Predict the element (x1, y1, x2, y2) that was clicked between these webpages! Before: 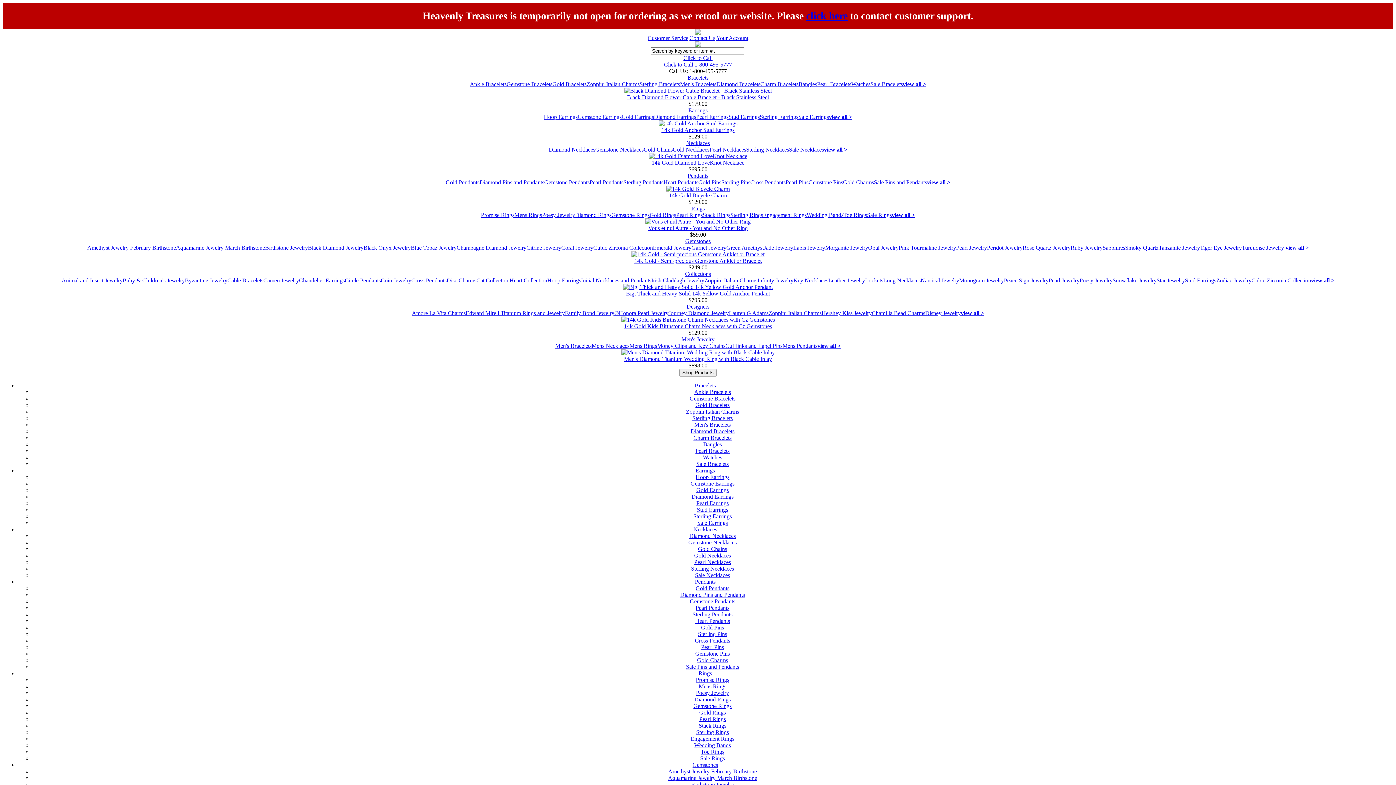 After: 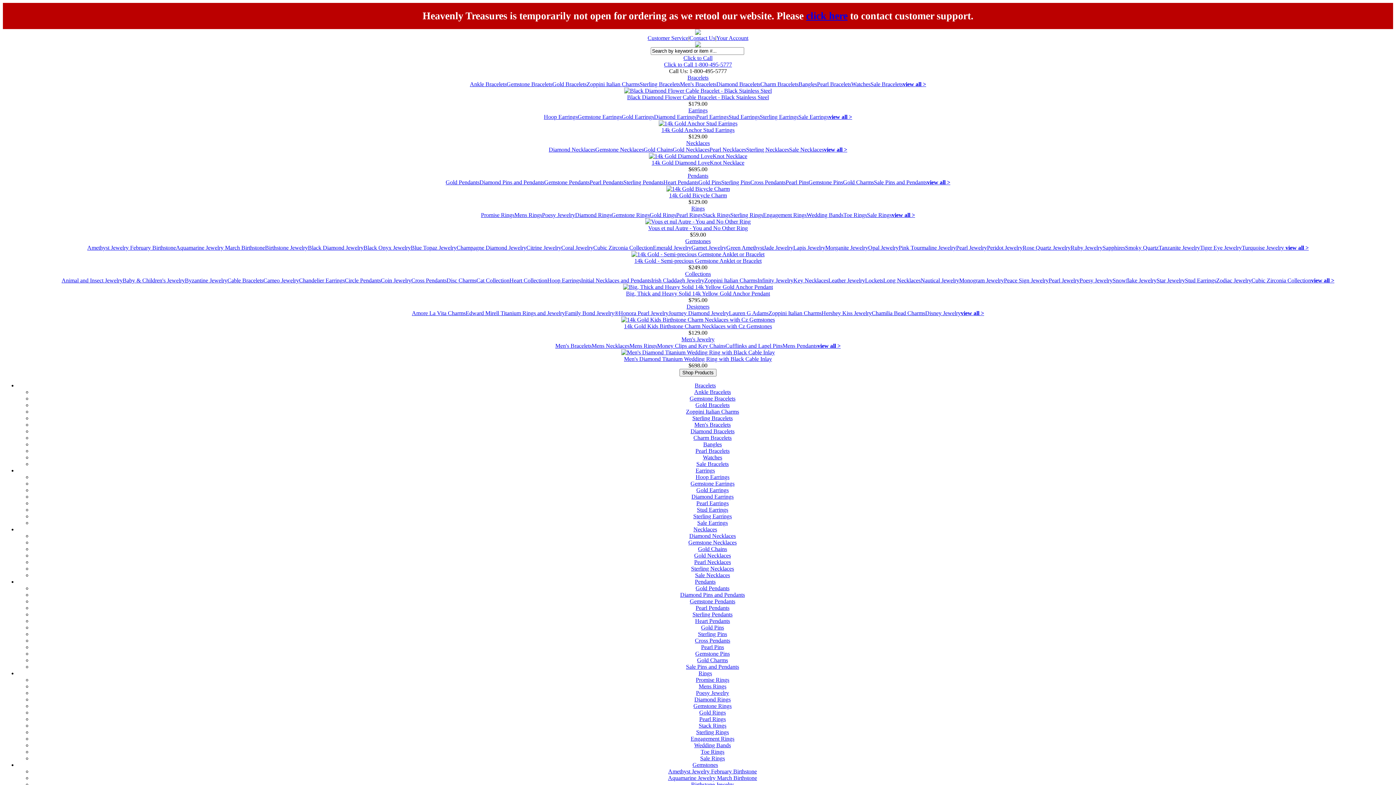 Action: bbox: (696, 500, 728, 506) label: Pearl Earrings